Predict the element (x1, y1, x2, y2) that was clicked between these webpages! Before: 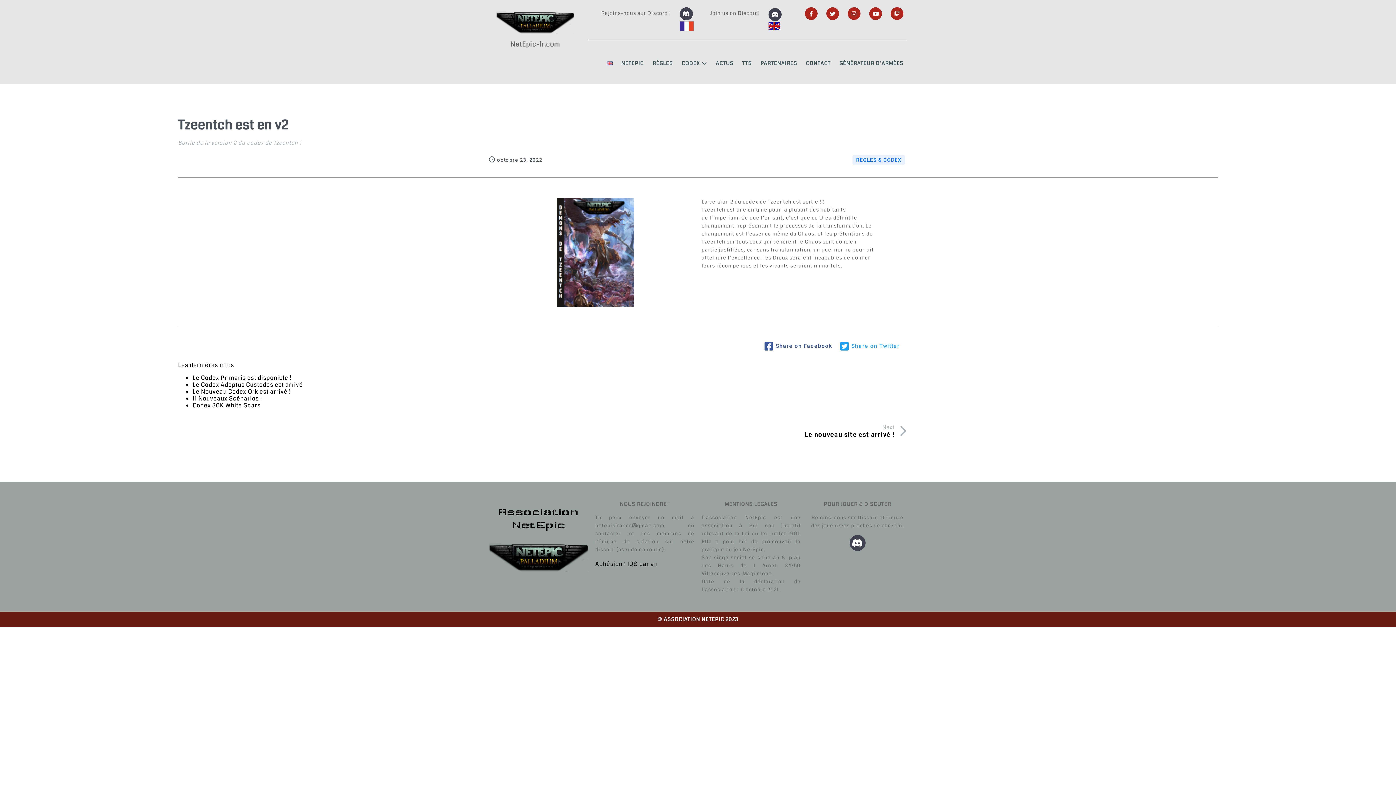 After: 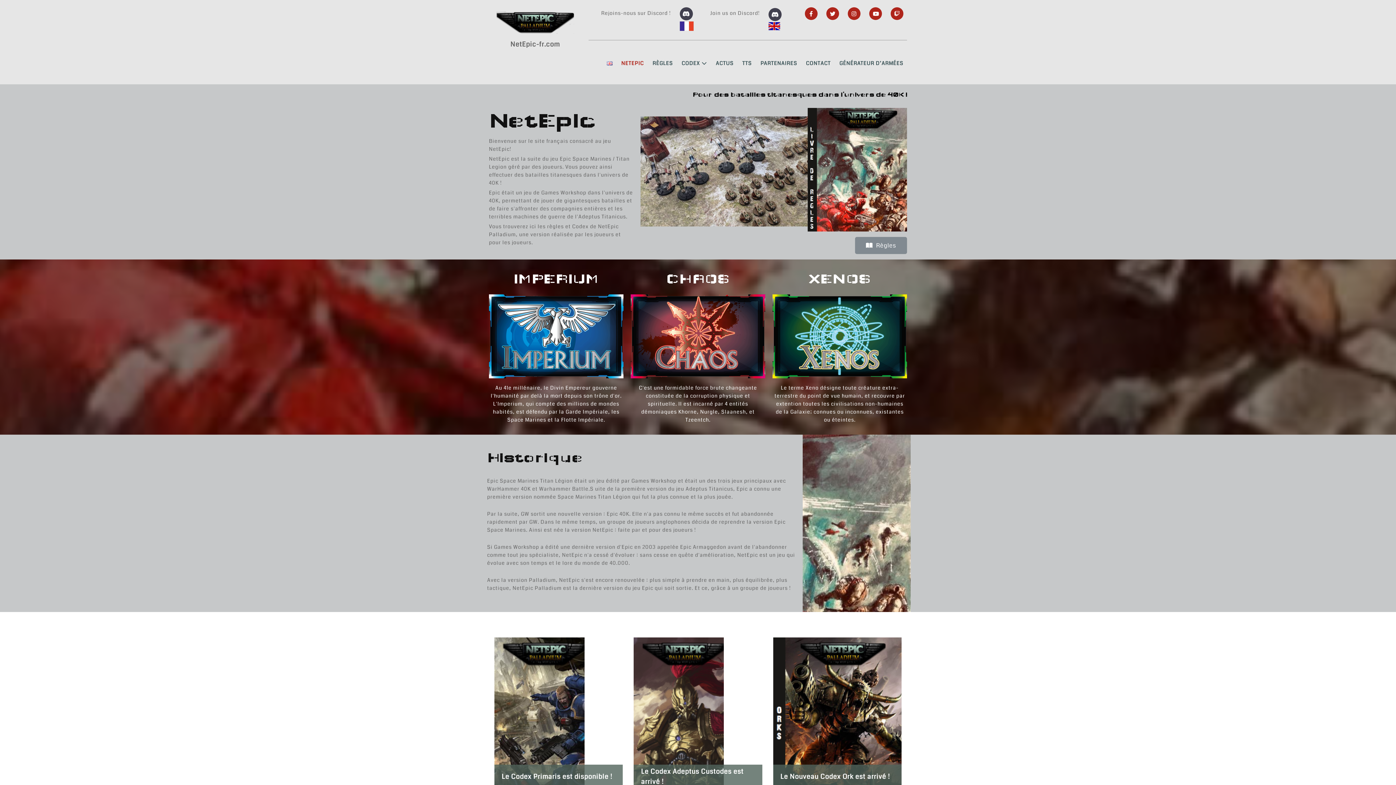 Action: bbox: (489, 500, 588, 537) label: Association NetEpic